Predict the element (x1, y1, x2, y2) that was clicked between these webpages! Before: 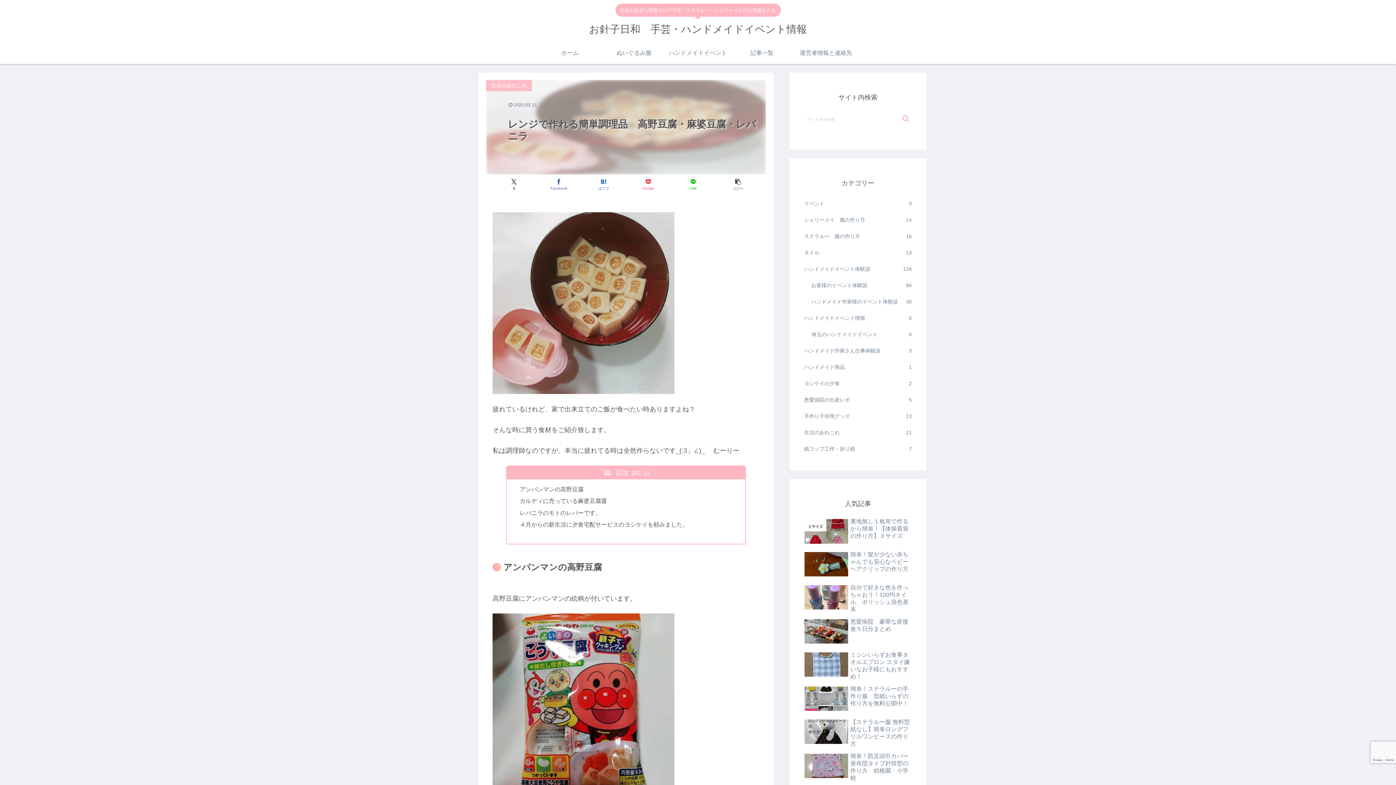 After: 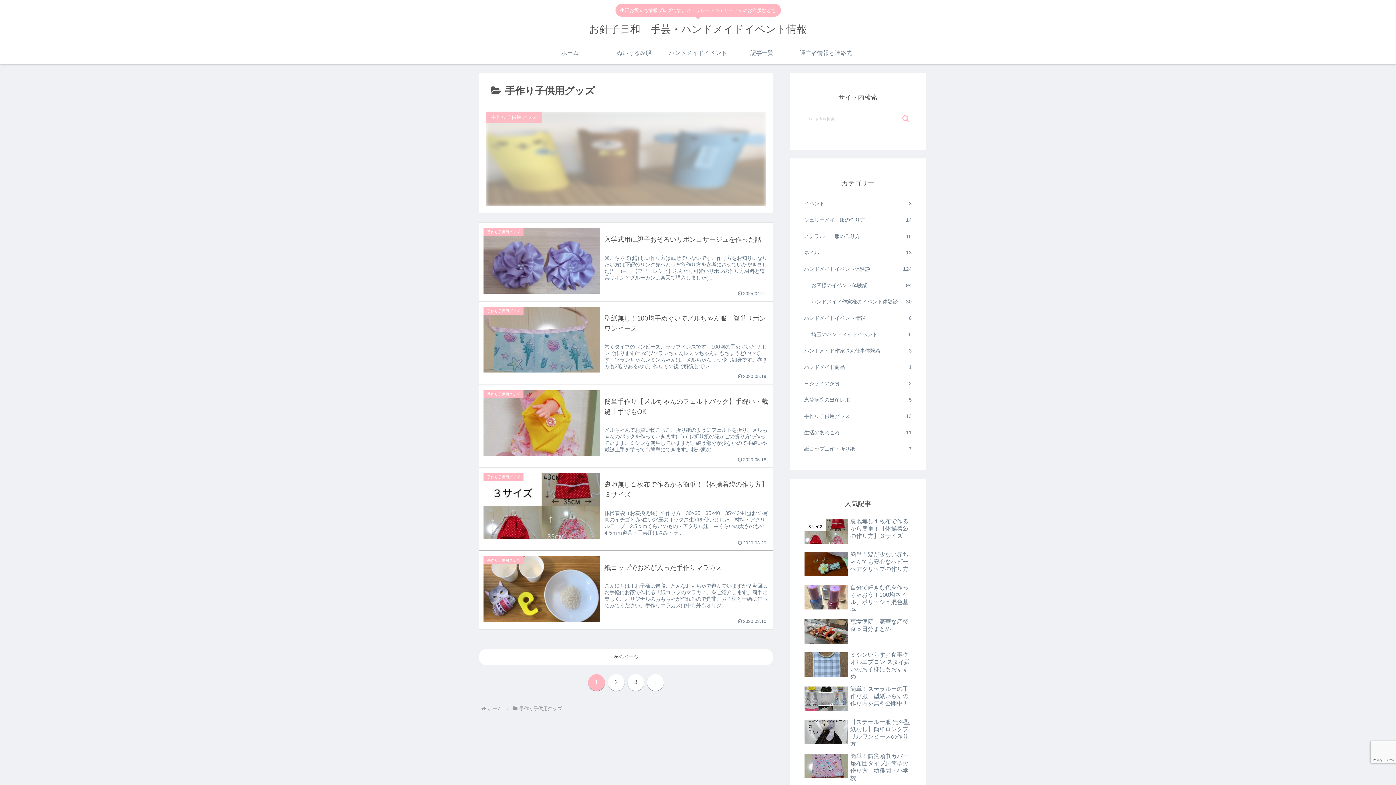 Action: bbox: (802, 408, 913, 424) label: 手作り子供用グッズ
13